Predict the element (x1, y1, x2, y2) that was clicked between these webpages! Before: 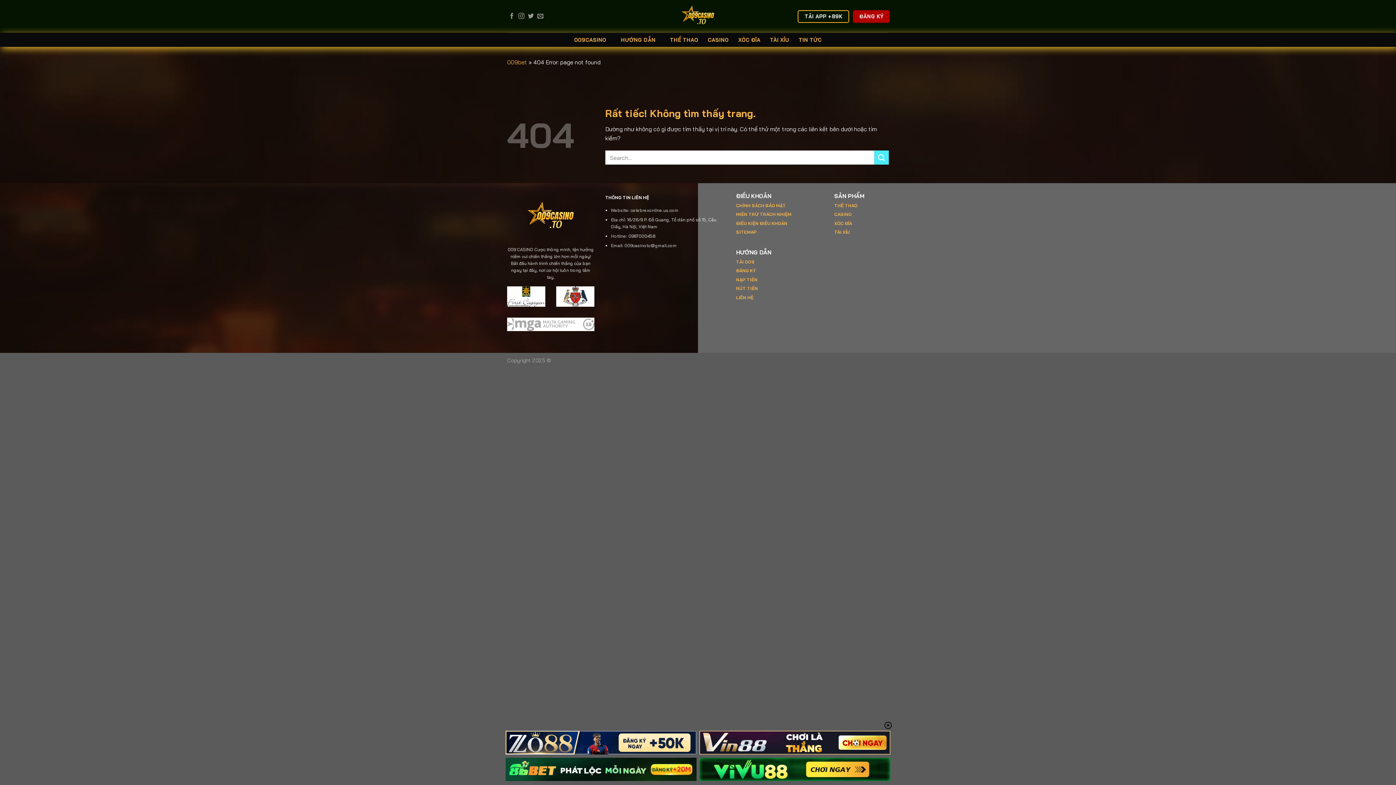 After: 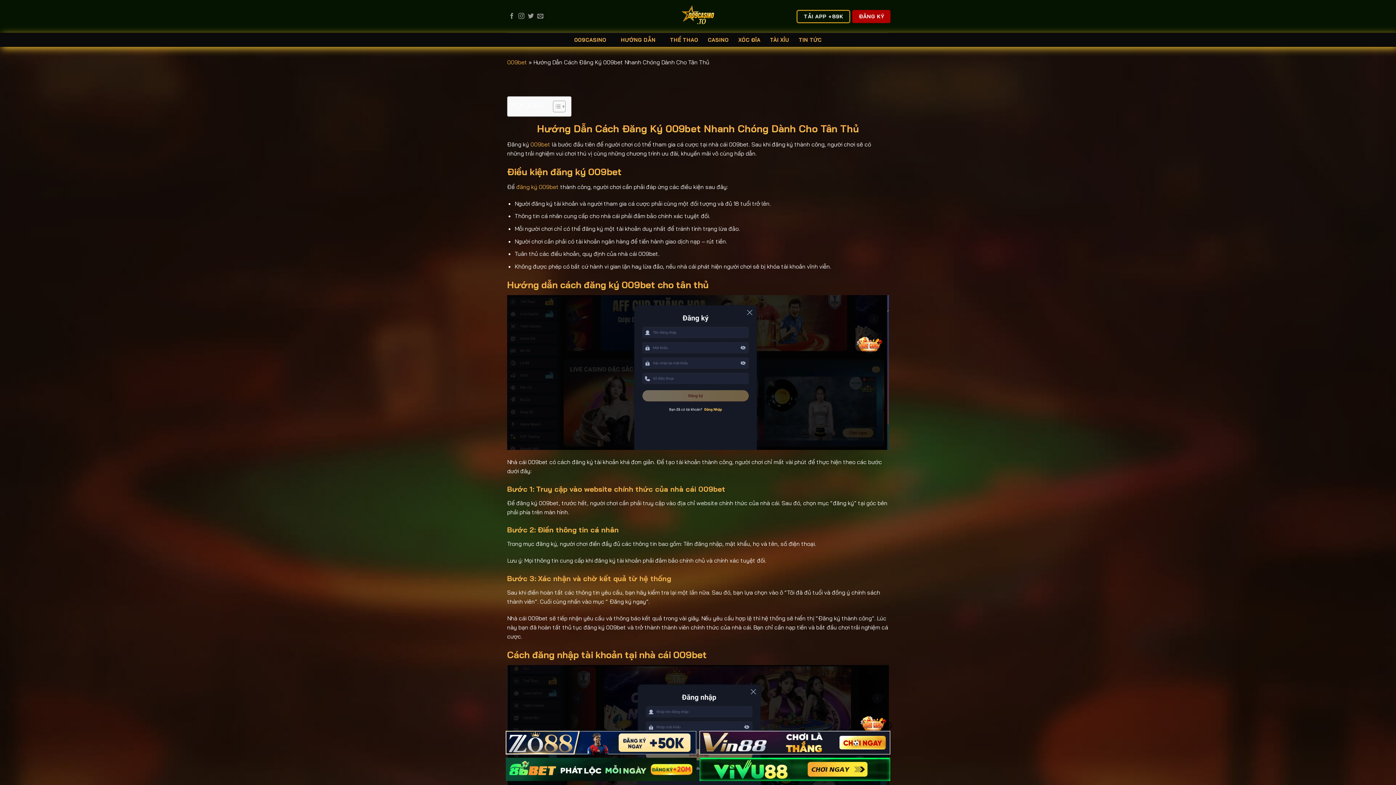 Action: bbox: (736, 268, 756, 273) label: ĐĂNG KÝ